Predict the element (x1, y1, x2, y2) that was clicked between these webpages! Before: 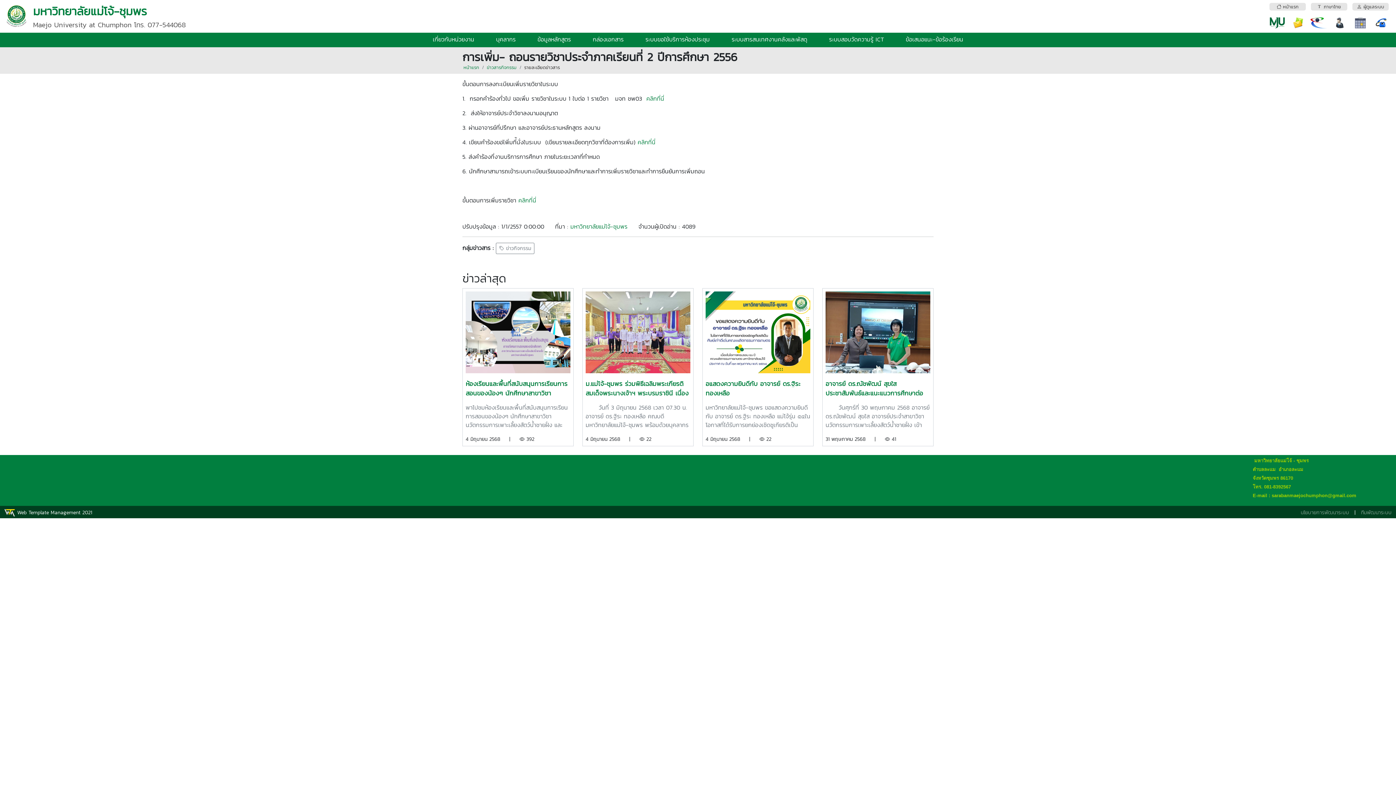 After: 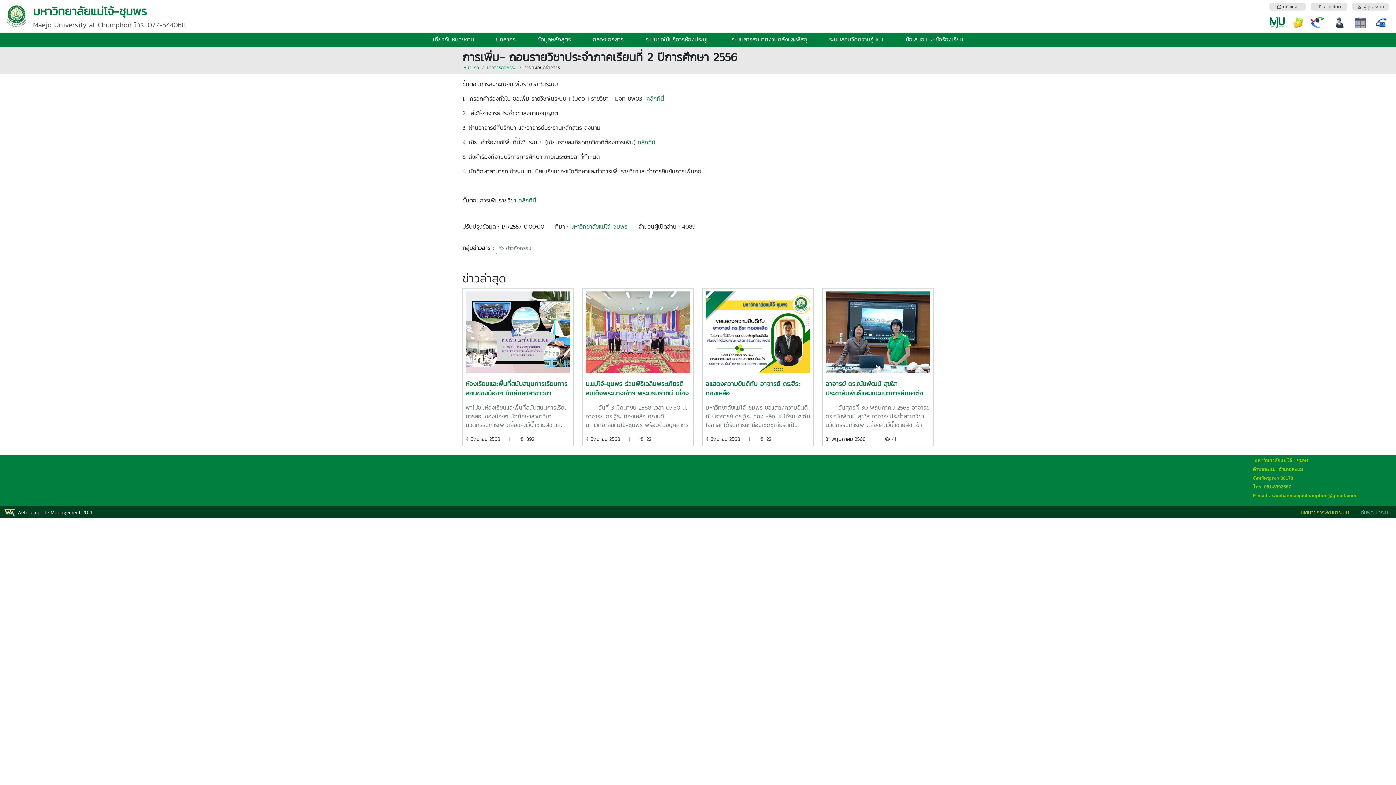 Action: bbox: (1301, 509, 1349, 516) label: นโยบายการพัฒนาระบบ